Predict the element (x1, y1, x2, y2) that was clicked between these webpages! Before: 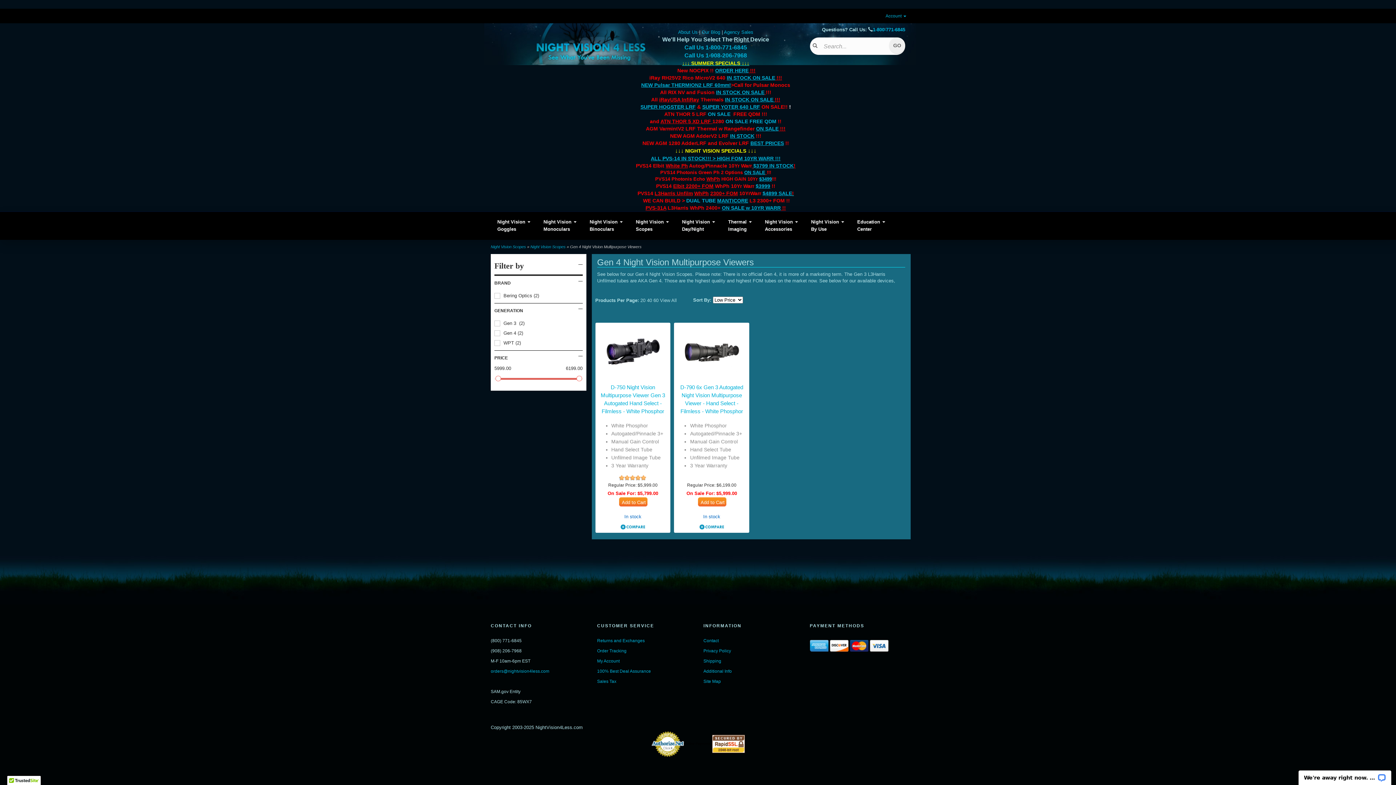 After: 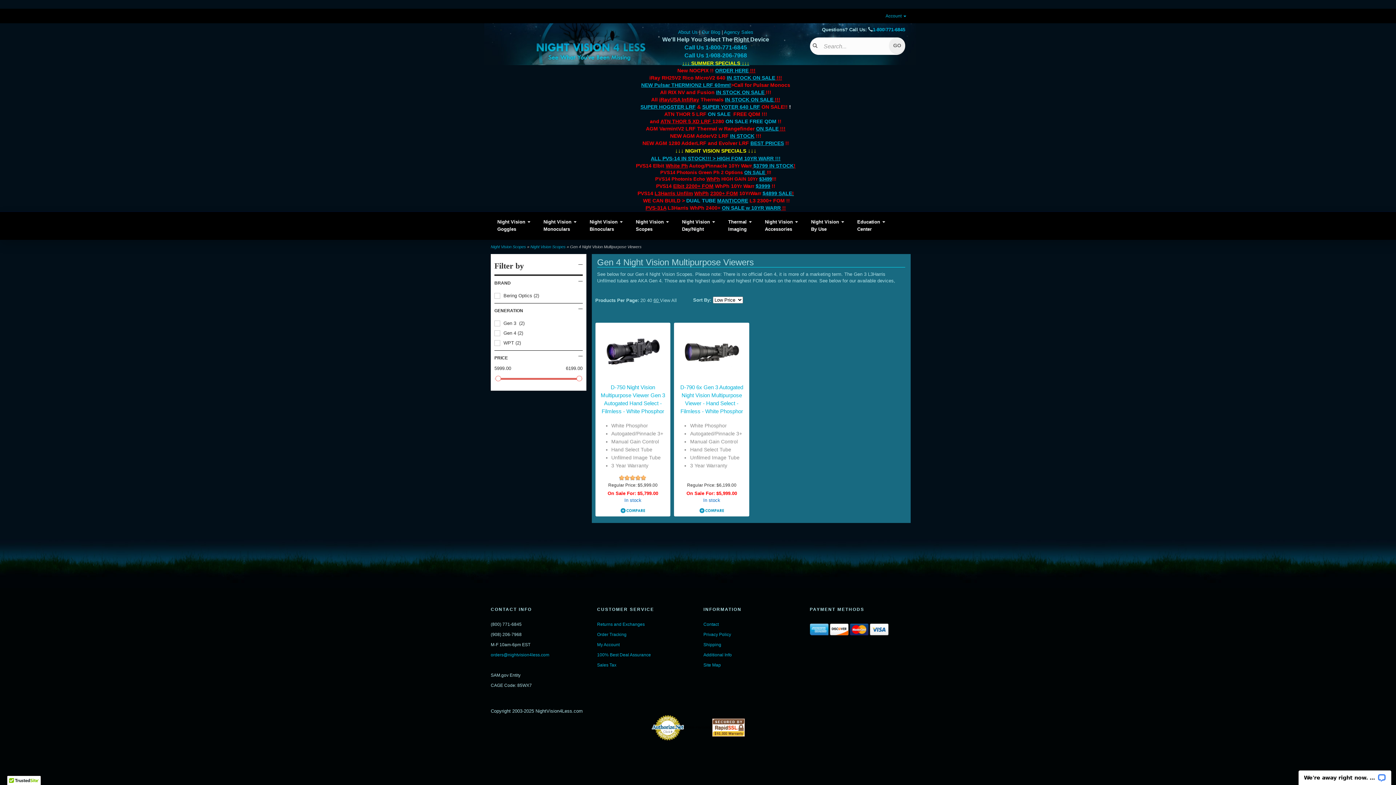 Action: bbox: (653, 297, 660, 303) label: 60 